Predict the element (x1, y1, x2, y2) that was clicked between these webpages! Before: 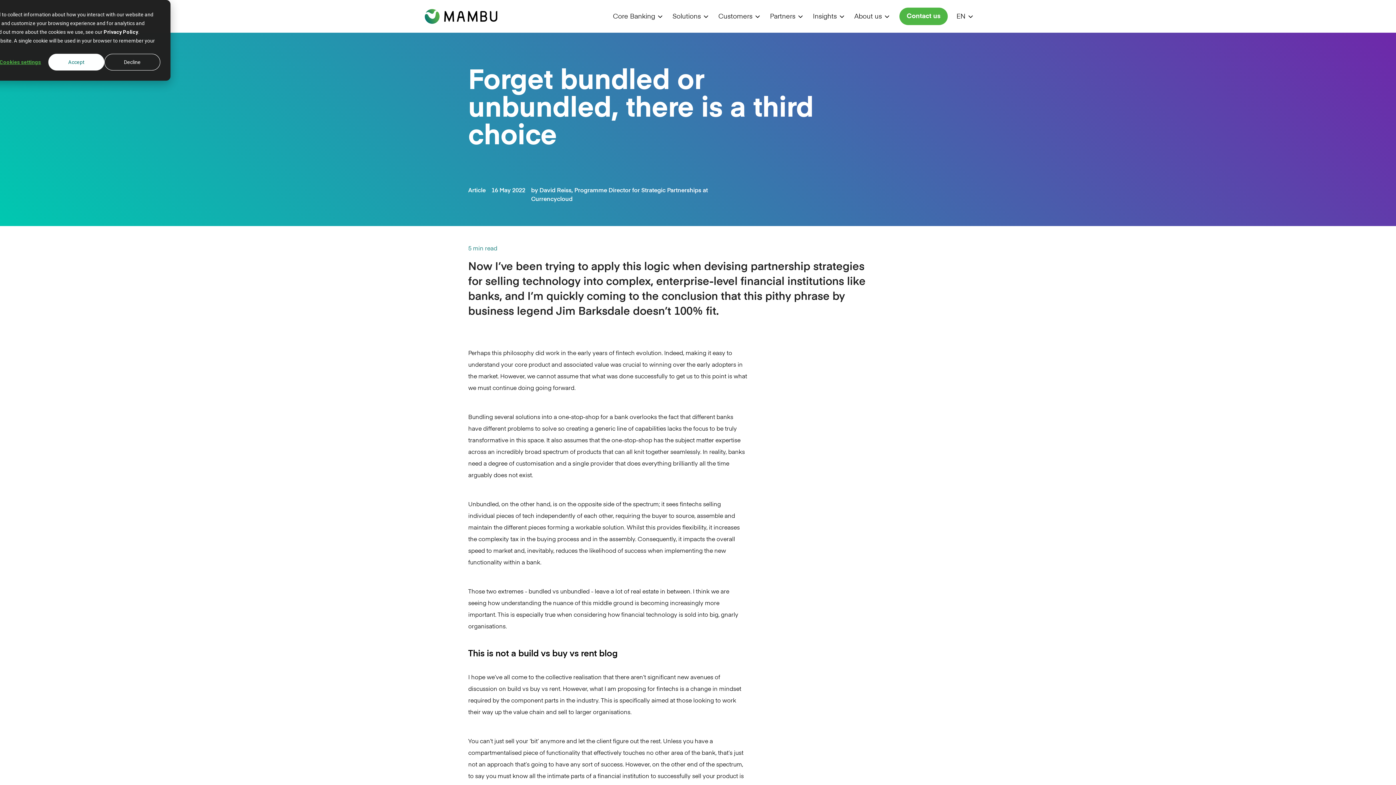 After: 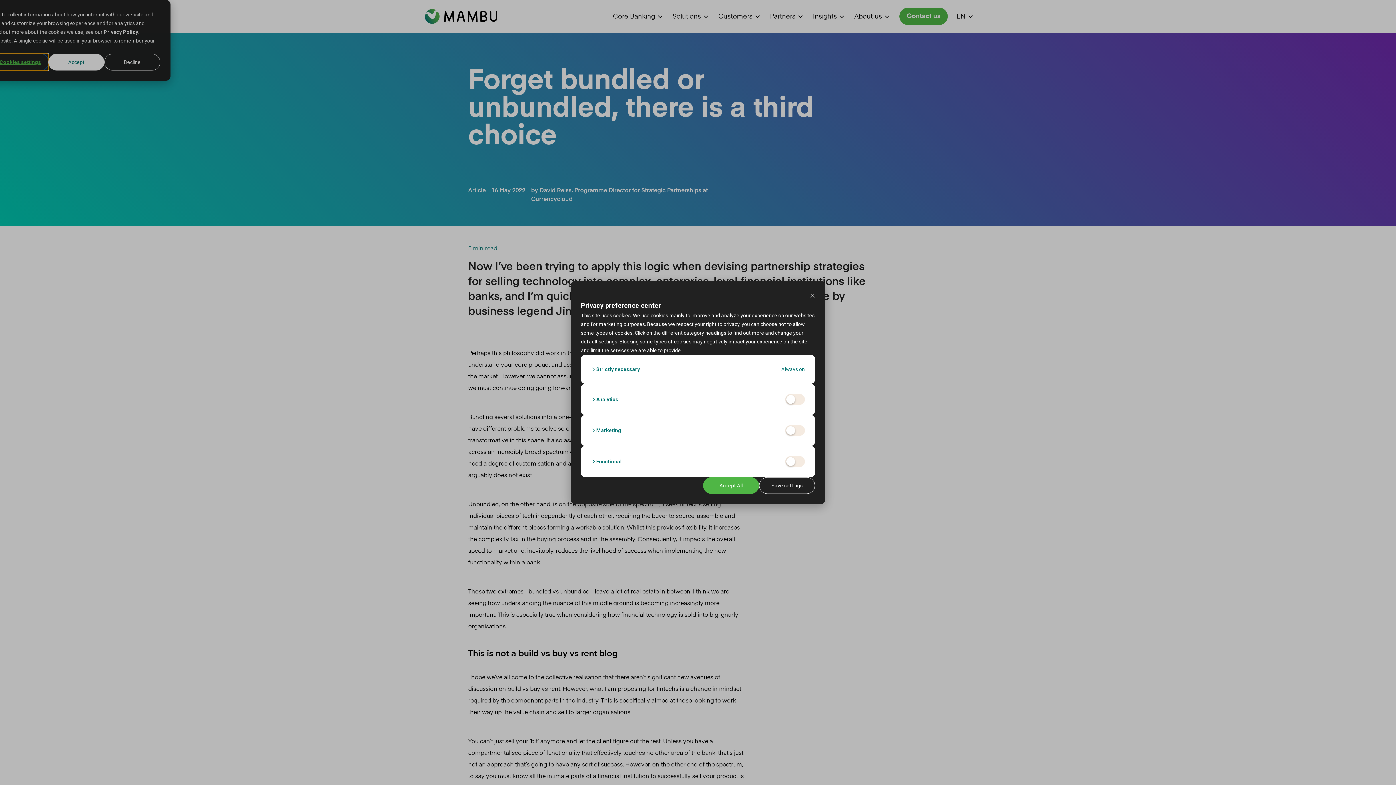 Action: label: Cookies settings bbox: (-7, 53, 48, 70)